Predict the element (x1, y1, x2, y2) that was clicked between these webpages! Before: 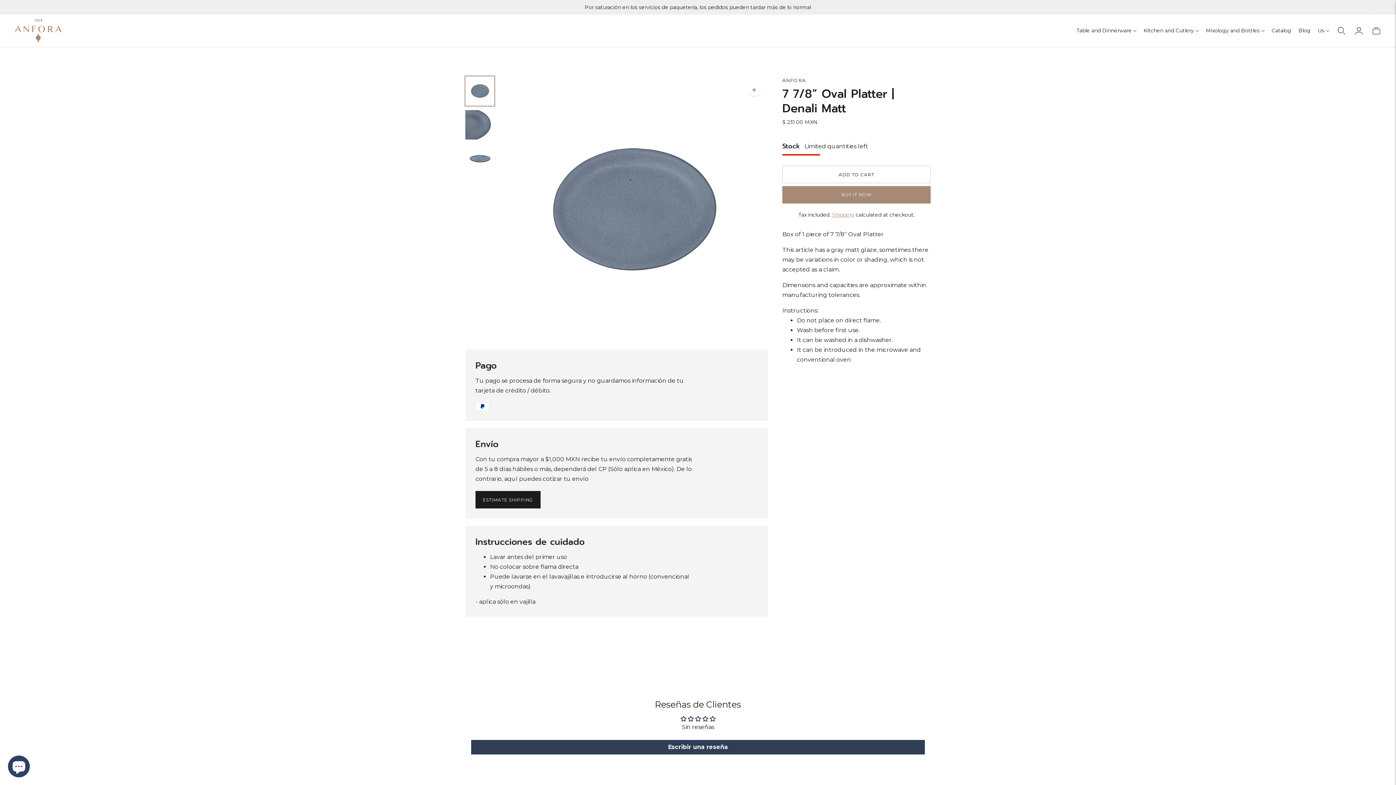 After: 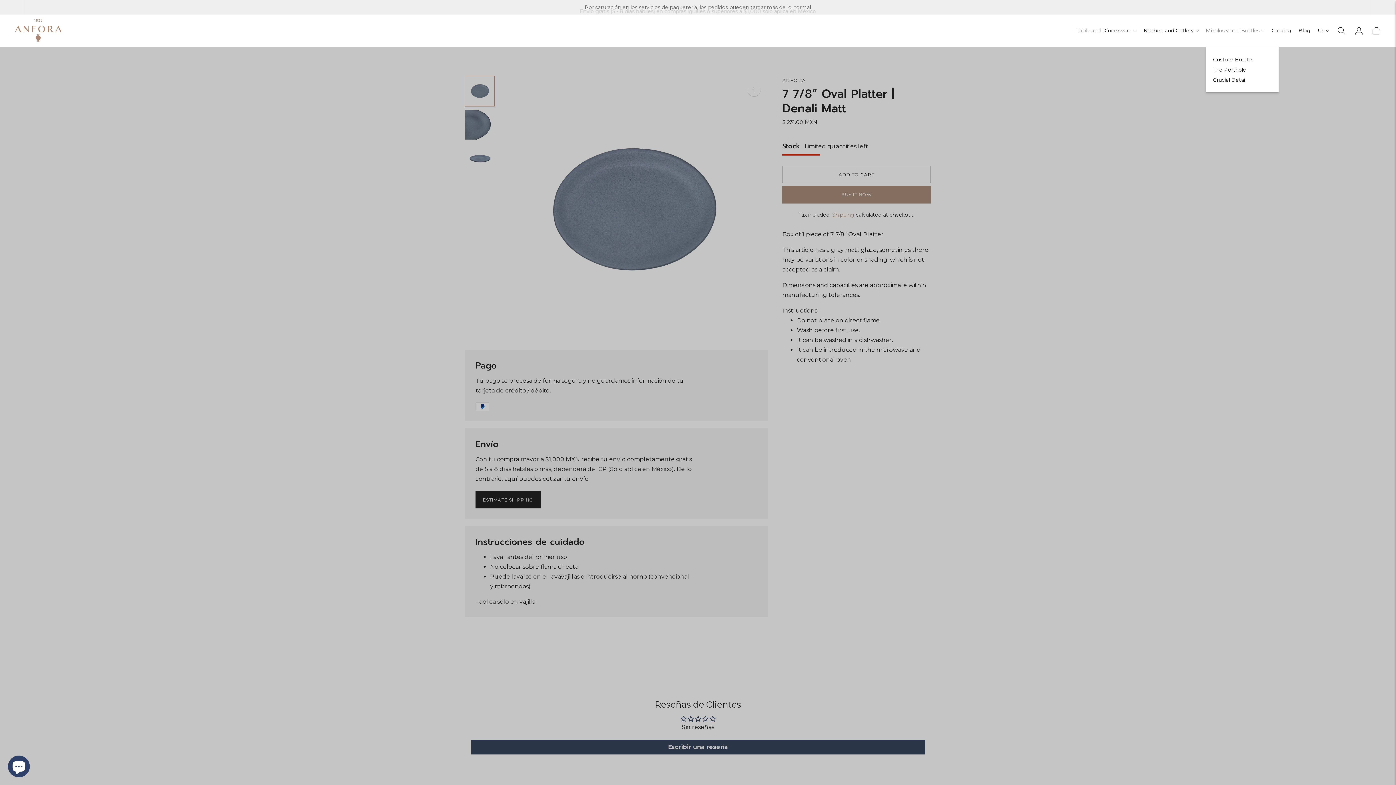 Action: label: Mixology and Bottles bbox: (1205, 22, 1264, 38)